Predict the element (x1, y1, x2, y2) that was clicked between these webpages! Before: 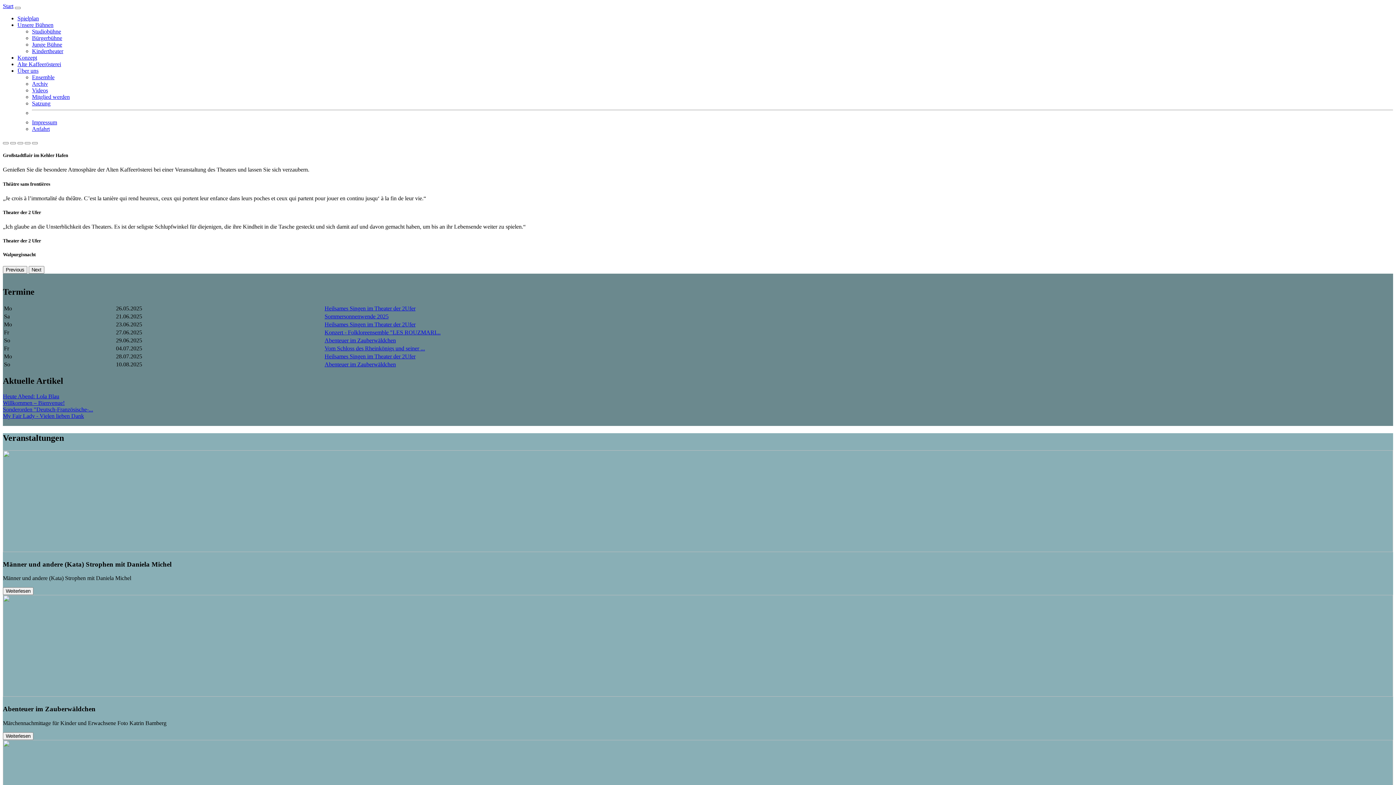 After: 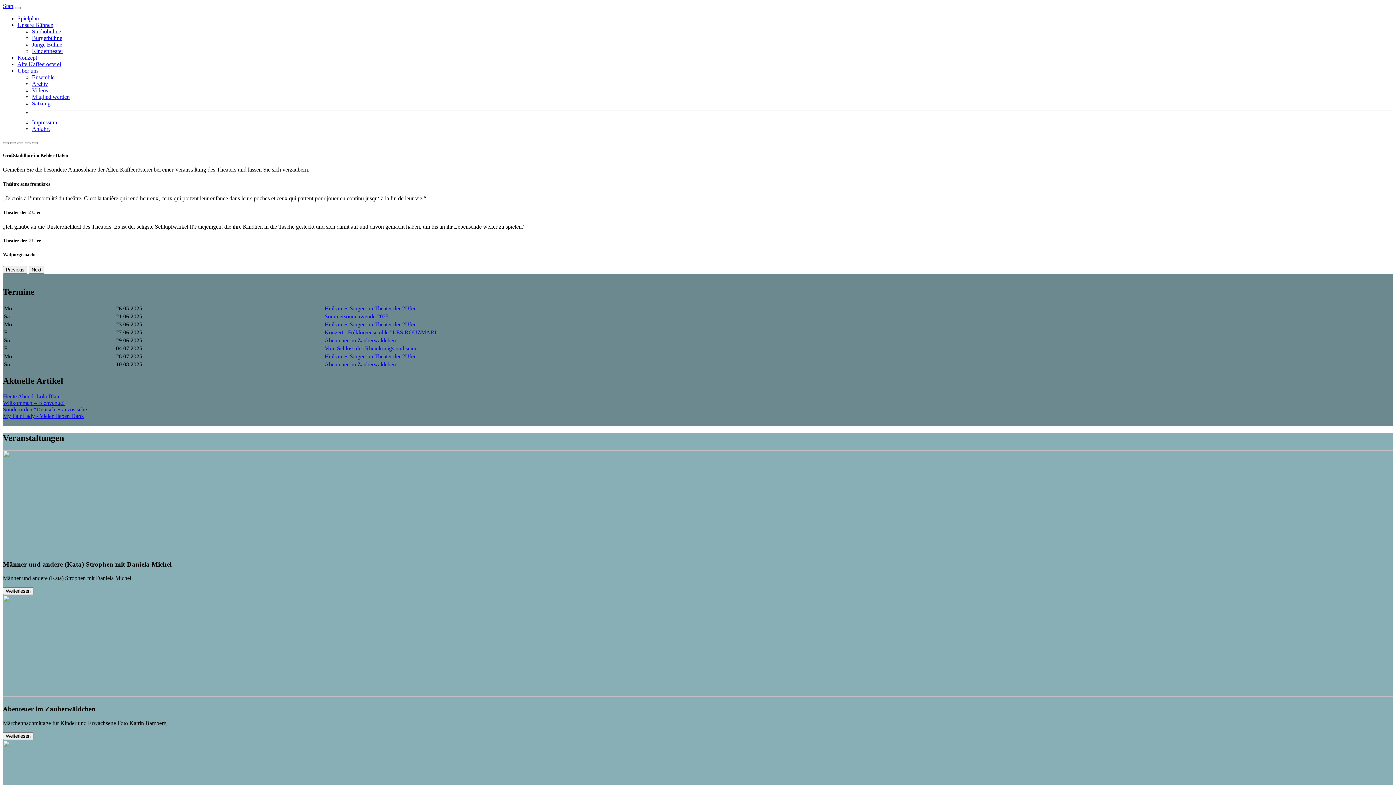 Action: bbox: (324, 353, 415, 359) label: Heilsames Singen im Theater der 2Ufer